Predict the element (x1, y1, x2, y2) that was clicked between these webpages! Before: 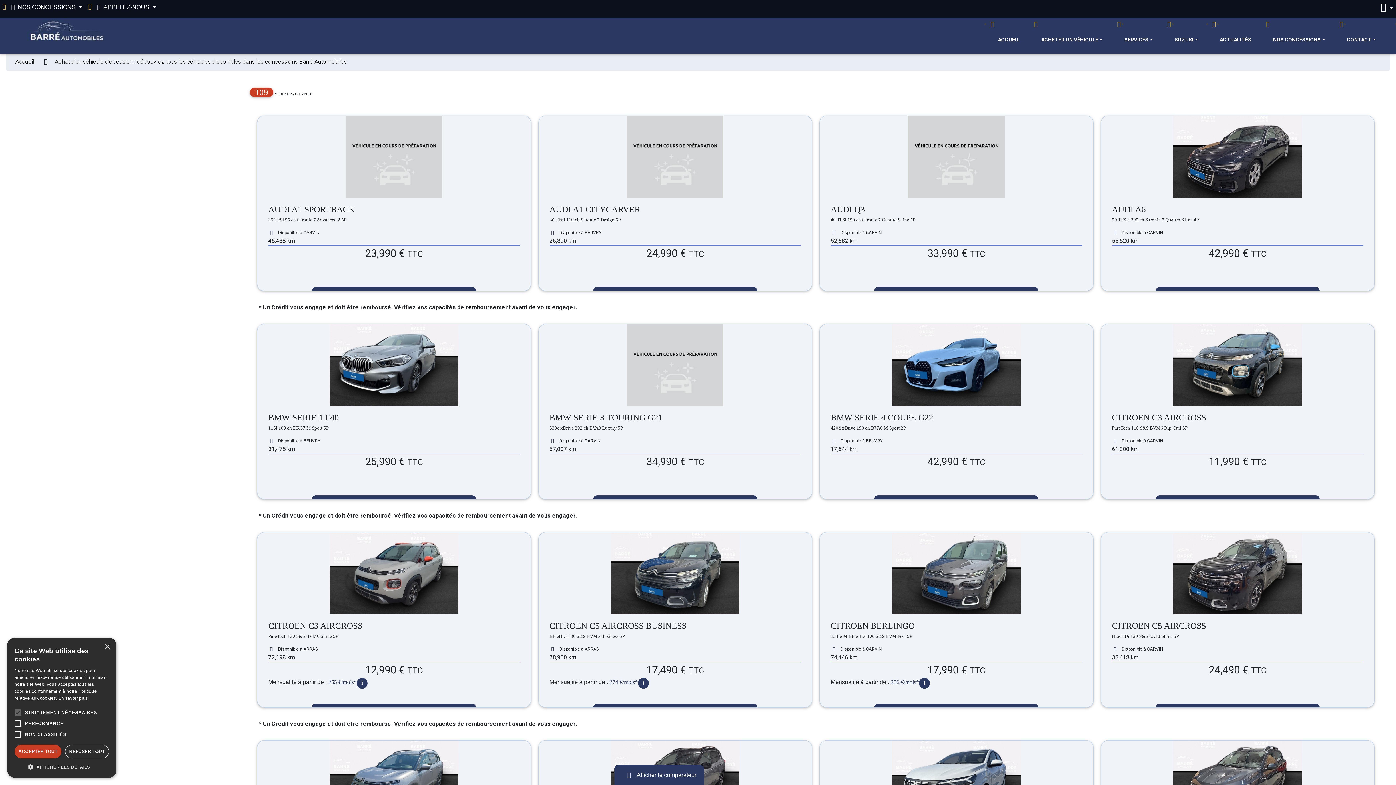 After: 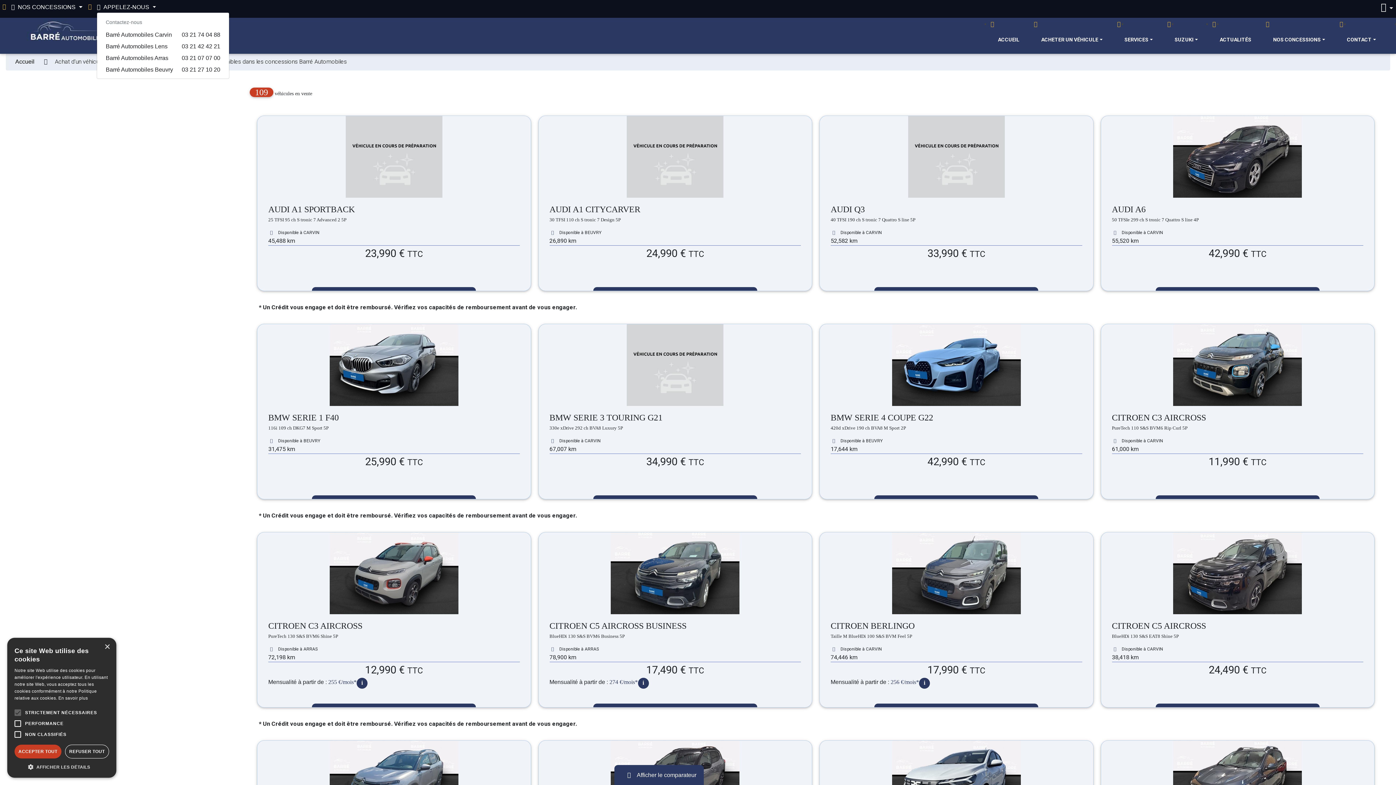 Action: bbox: (96, 2, 156, 11) label: APPELEZ-NOUS 